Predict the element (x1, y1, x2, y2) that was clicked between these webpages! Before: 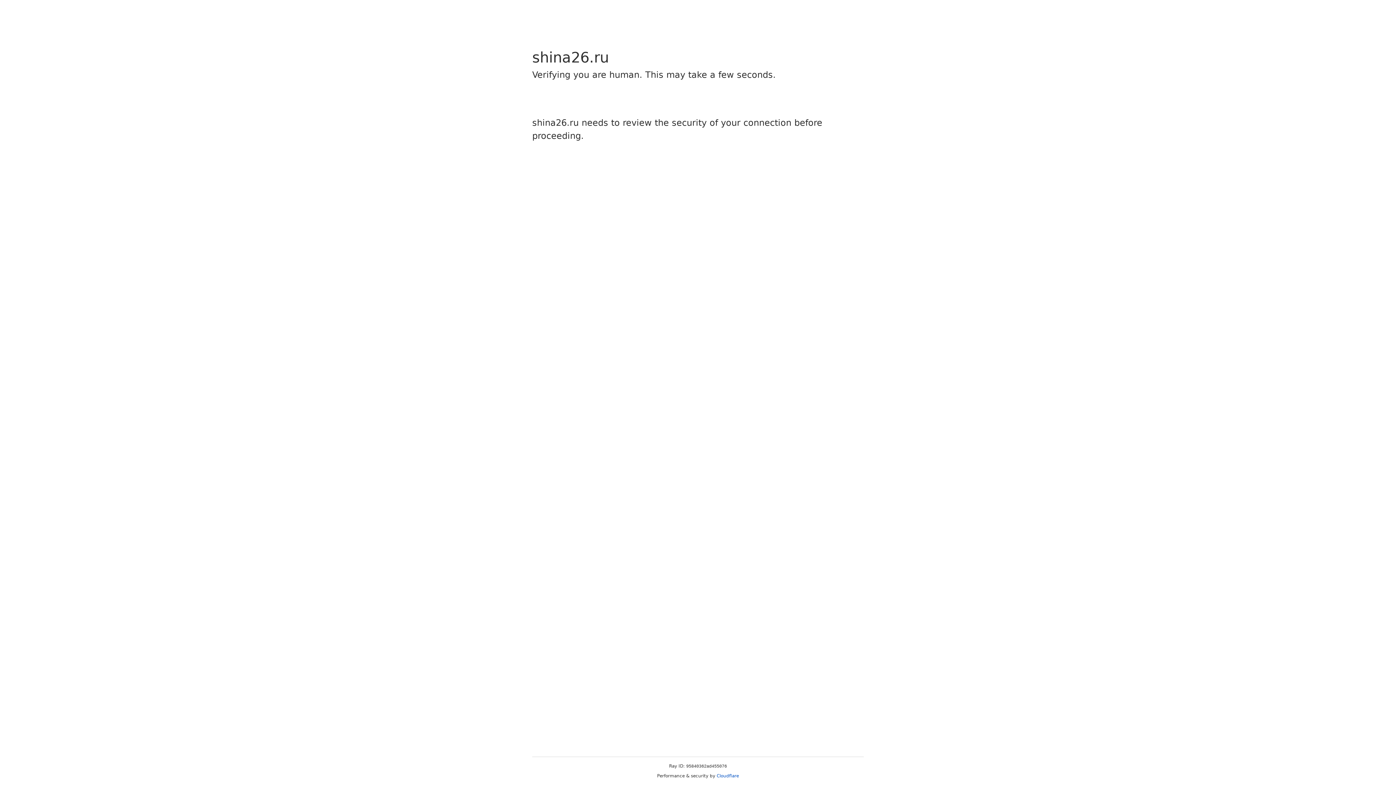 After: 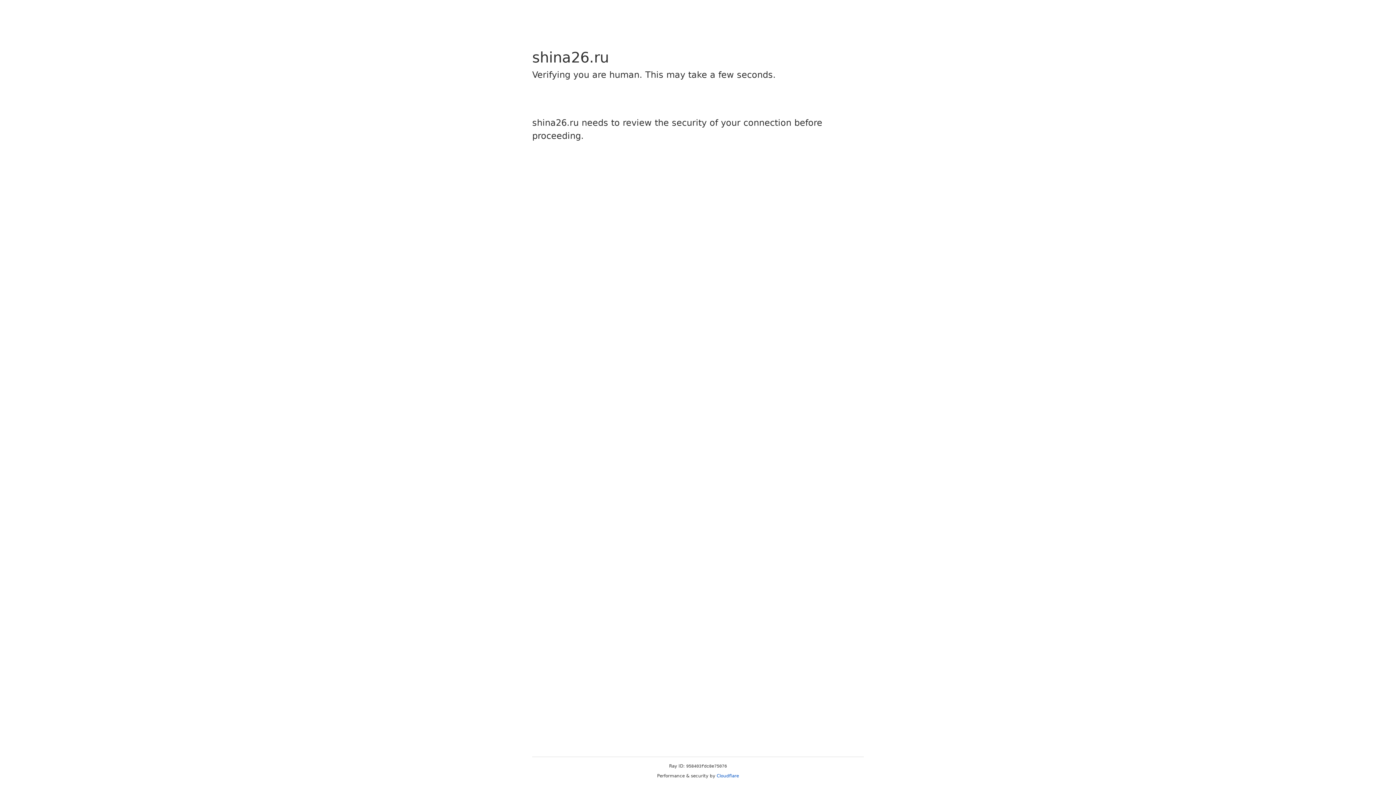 Action: label: Cloudflare bbox: (716, 773, 739, 778)